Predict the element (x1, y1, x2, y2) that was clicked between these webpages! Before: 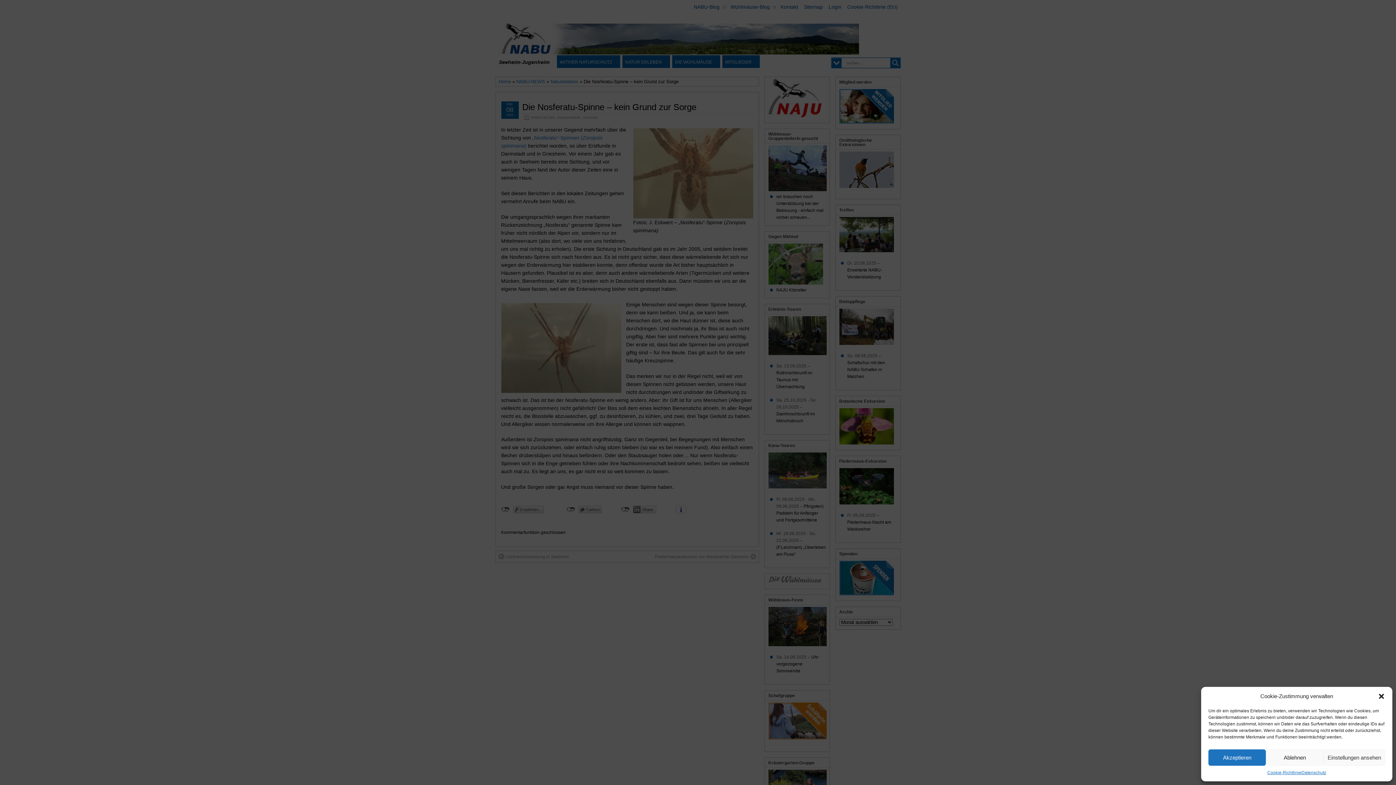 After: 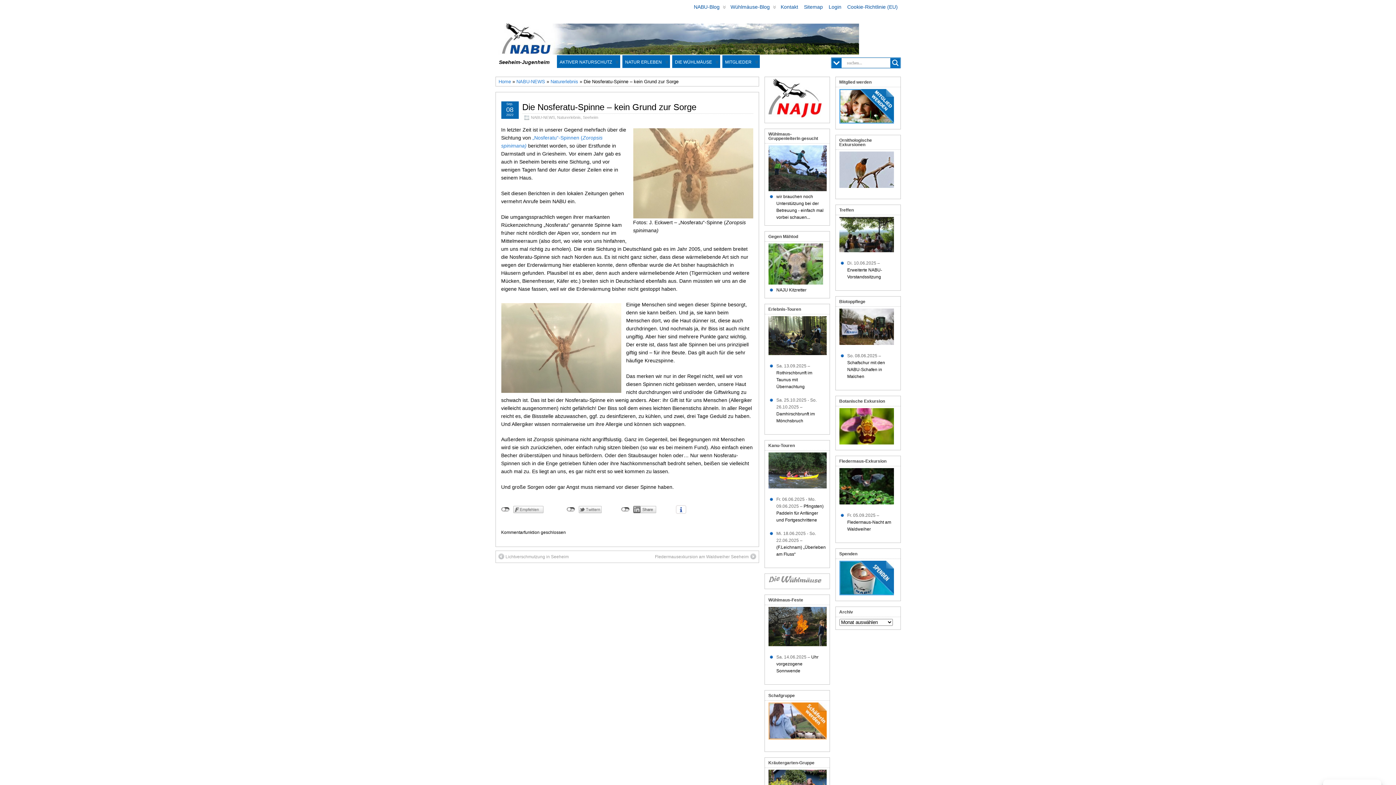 Action: bbox: (1378, 693, 1385, 700) label: Dialog schließen